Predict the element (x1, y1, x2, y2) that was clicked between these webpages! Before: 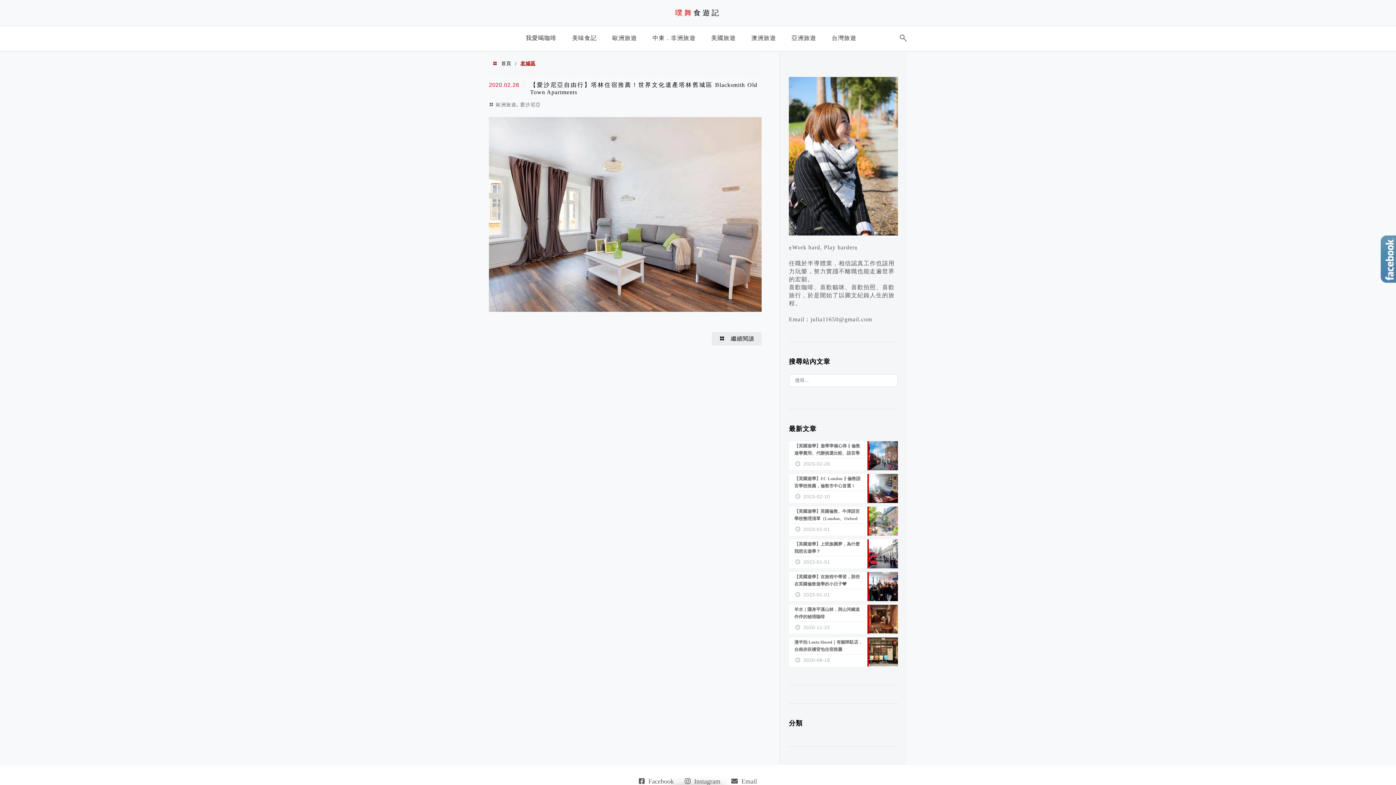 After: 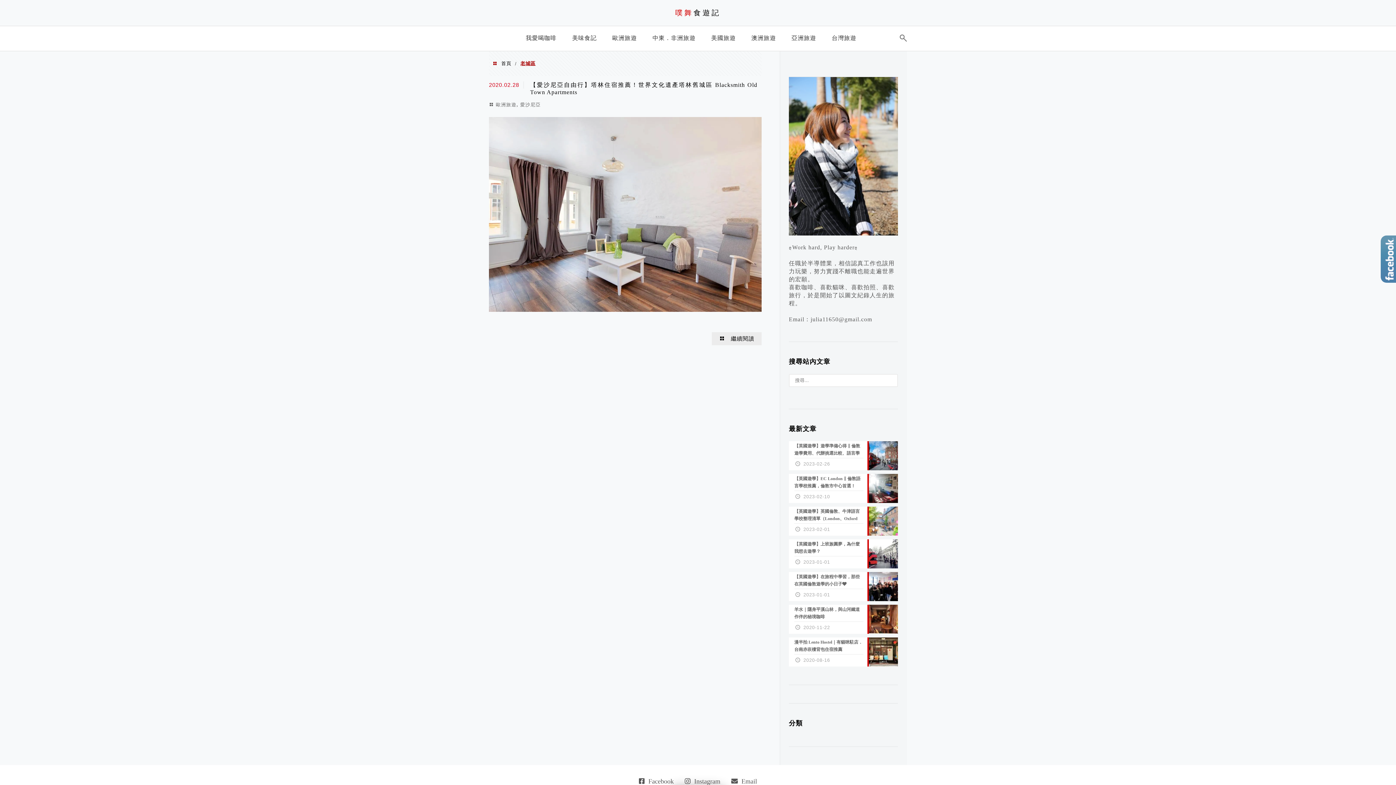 Action: bbox: (789, 231, 898, 236)